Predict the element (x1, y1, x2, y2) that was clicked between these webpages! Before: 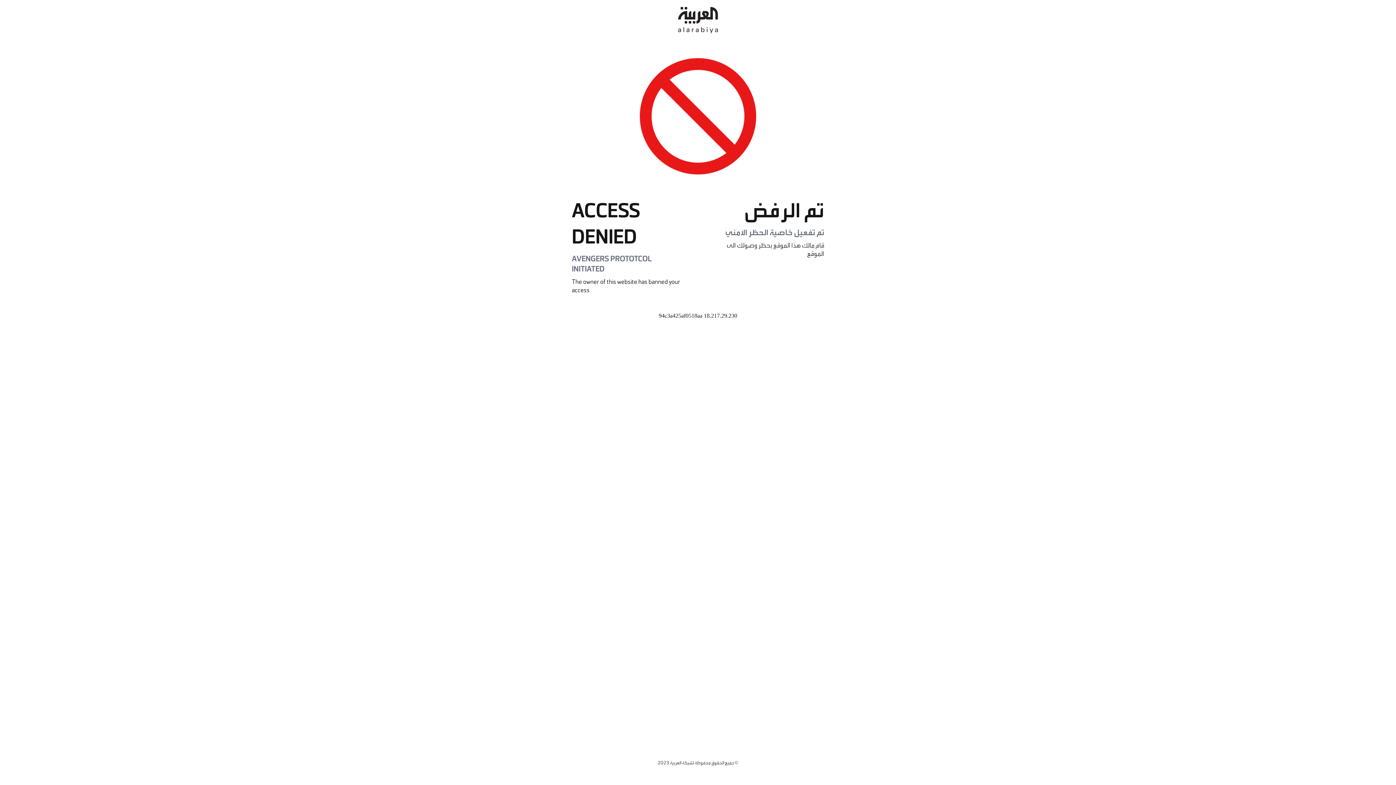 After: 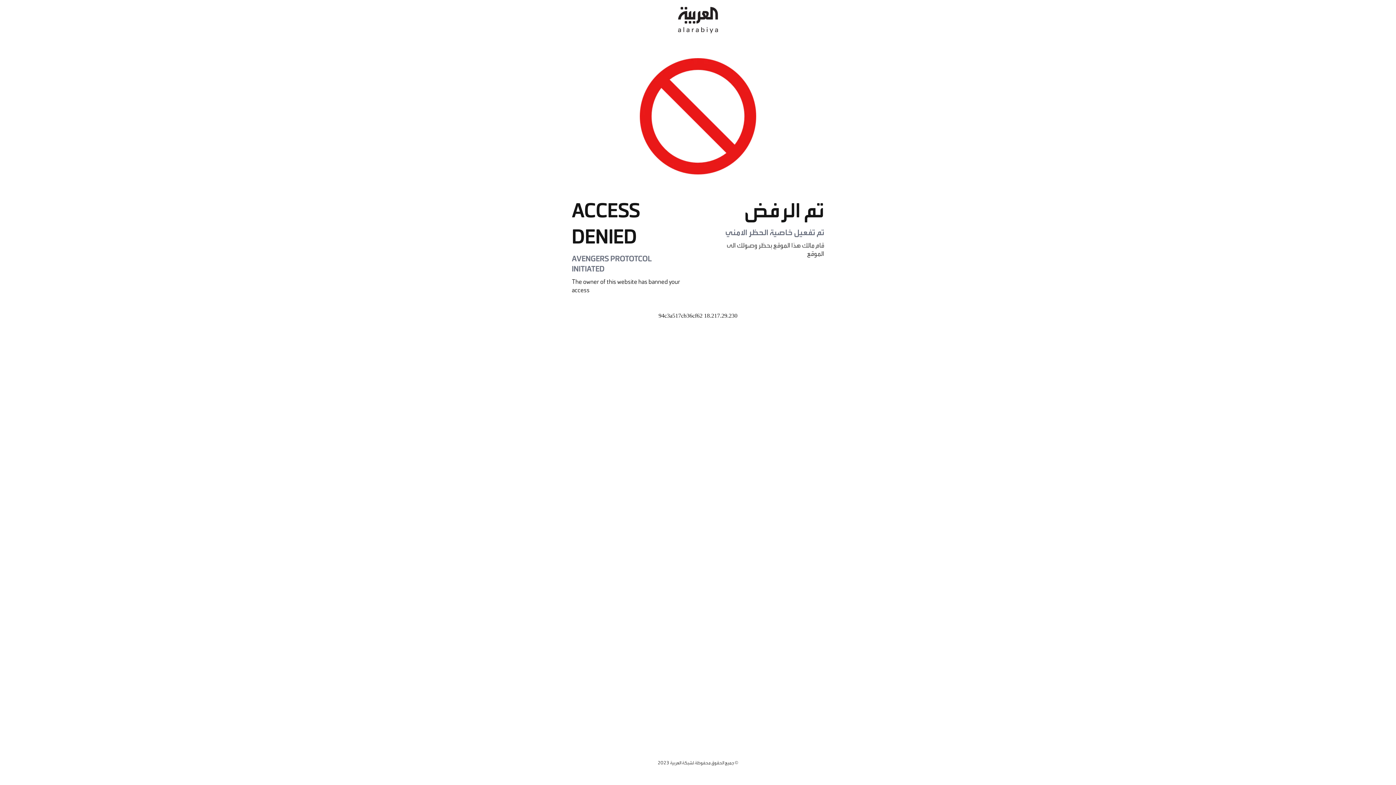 Action: bbox: (678, 0, 718, 40)